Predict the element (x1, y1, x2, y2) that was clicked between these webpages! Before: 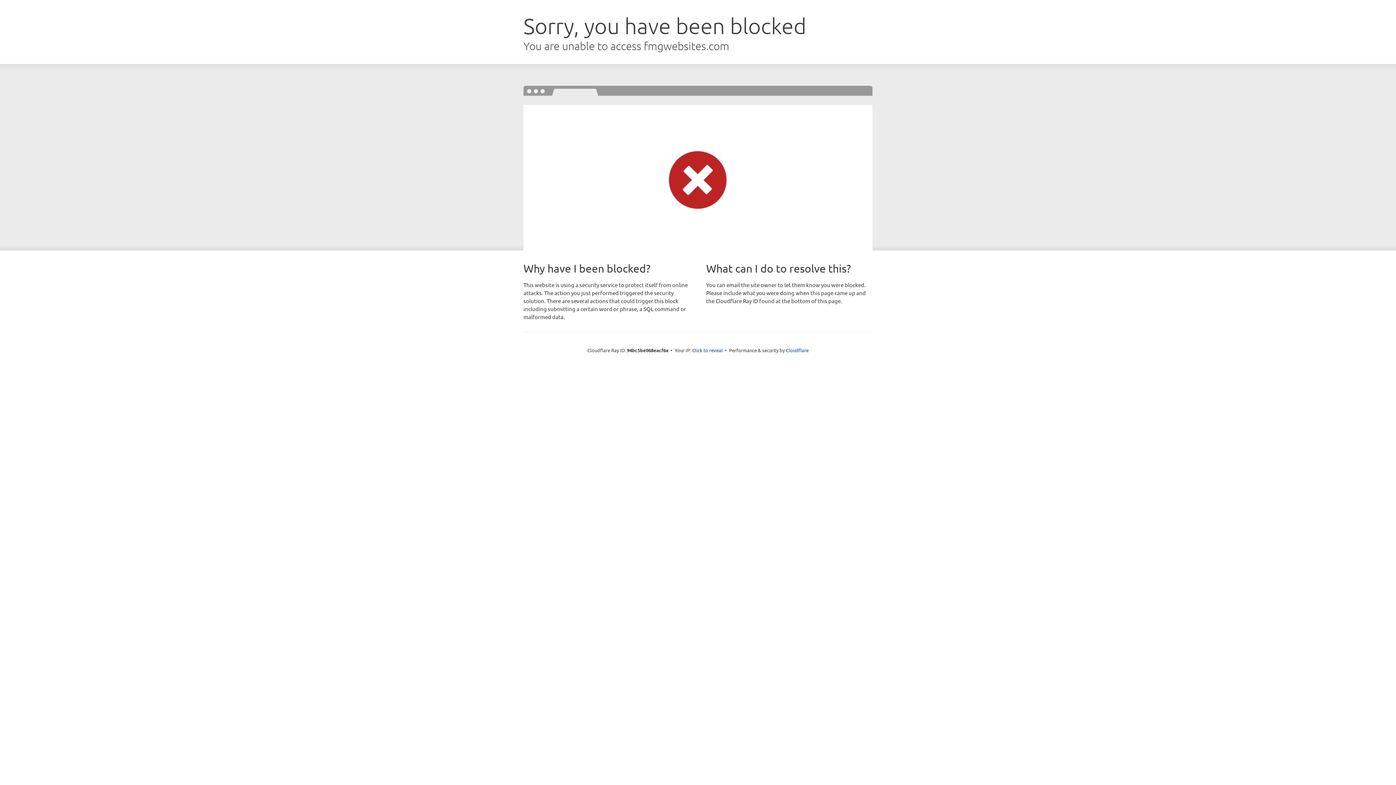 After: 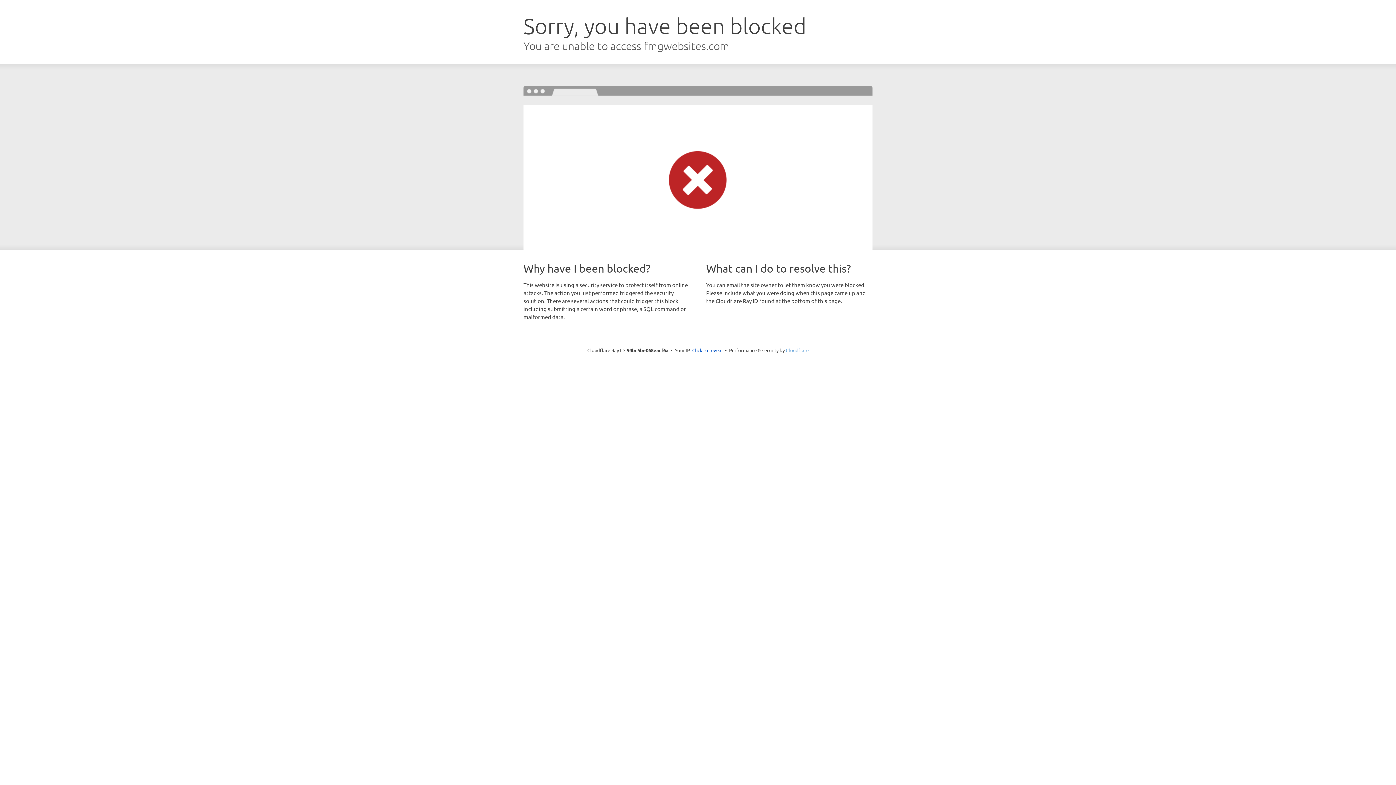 Action: label: Cloudflare bbox: (786, 347, 808, 353)